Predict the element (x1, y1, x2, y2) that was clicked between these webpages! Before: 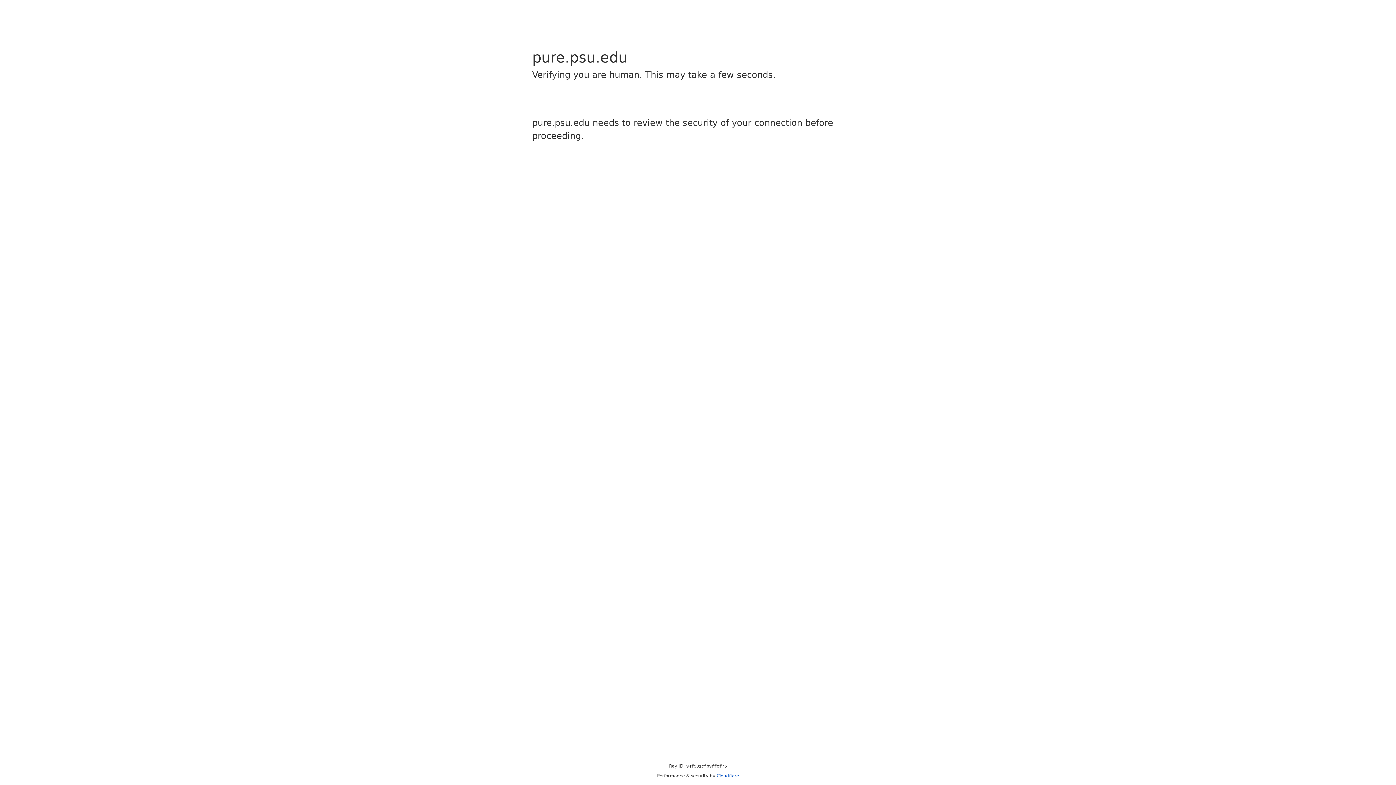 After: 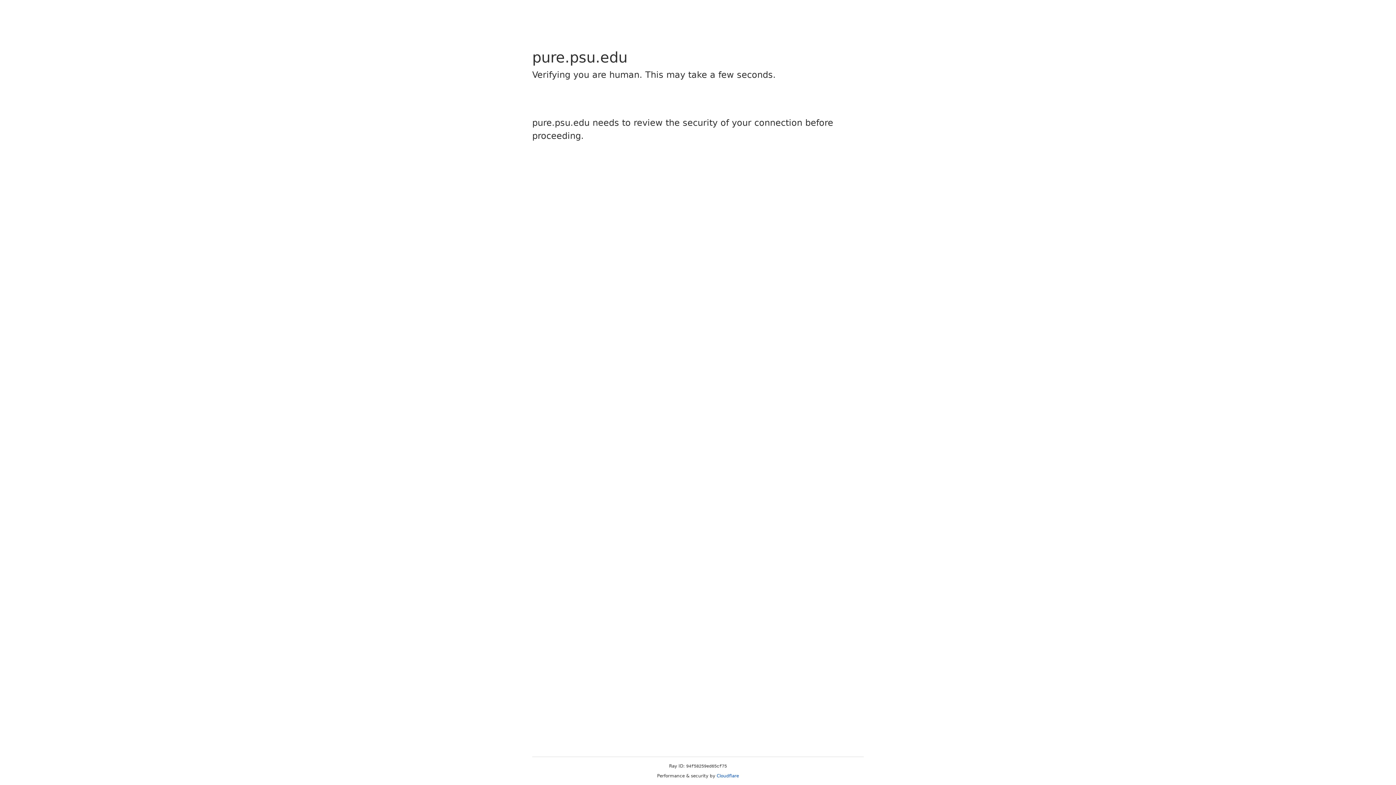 Action: label: Cloudflare bbox: (716, 773, 739, 778)